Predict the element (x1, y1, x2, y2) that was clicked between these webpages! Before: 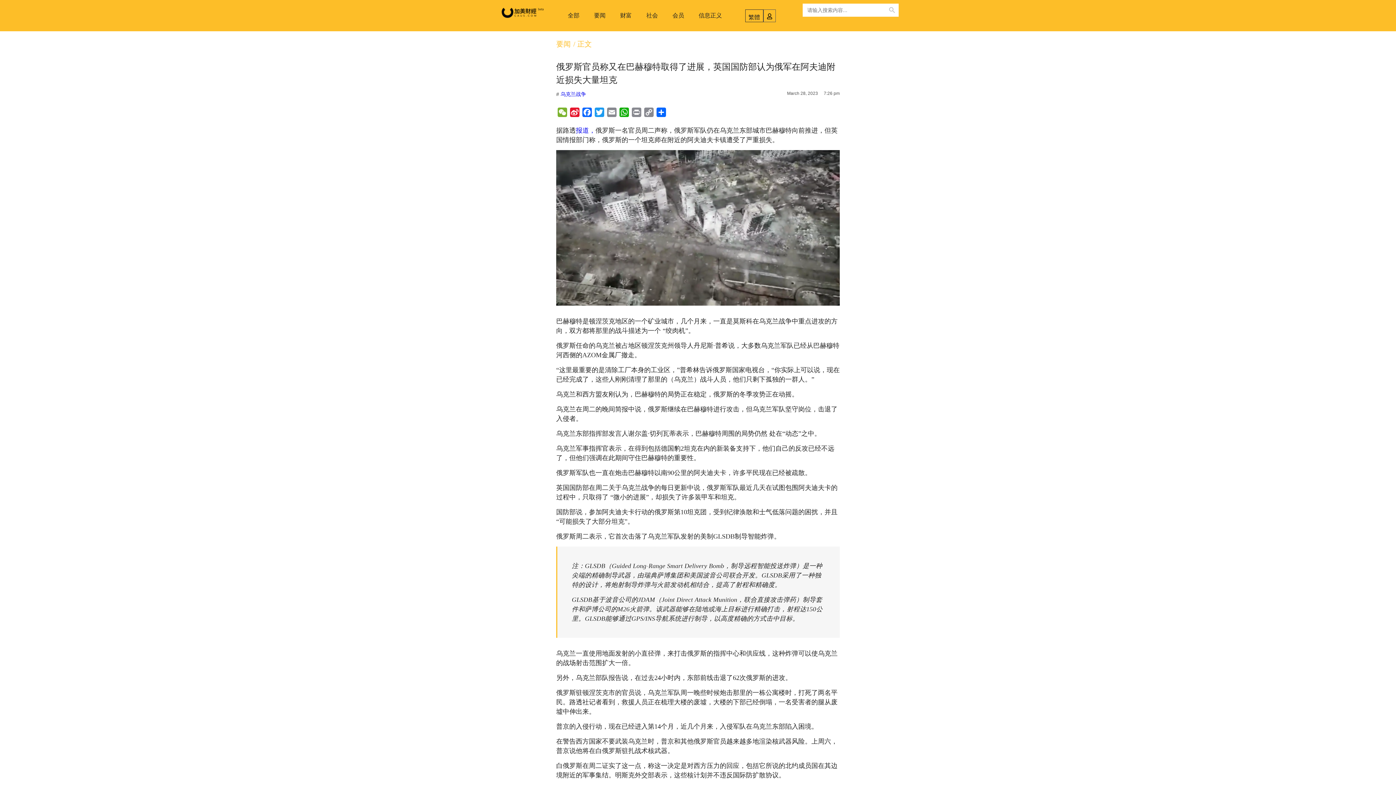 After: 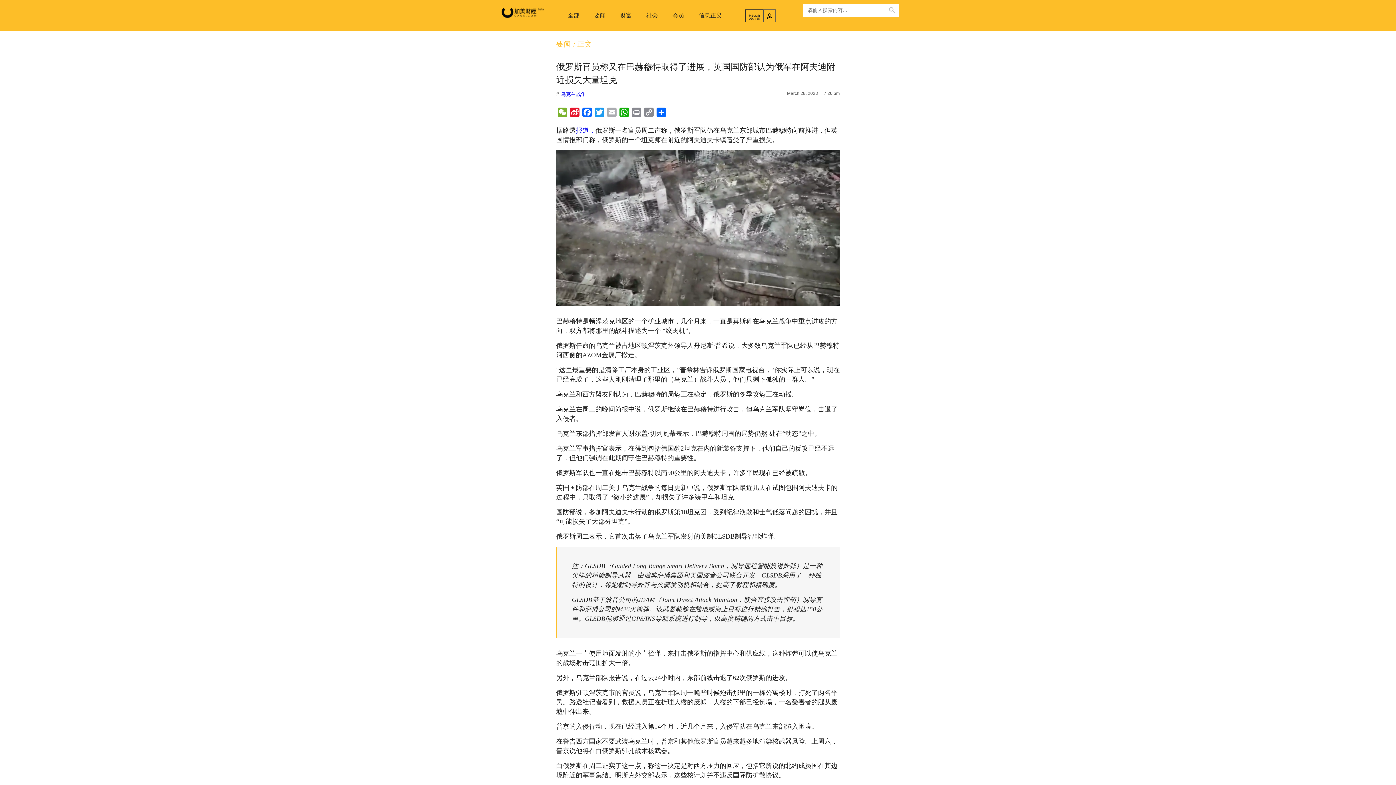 Action: bbox: (605, 107, 618, 120) label: Email